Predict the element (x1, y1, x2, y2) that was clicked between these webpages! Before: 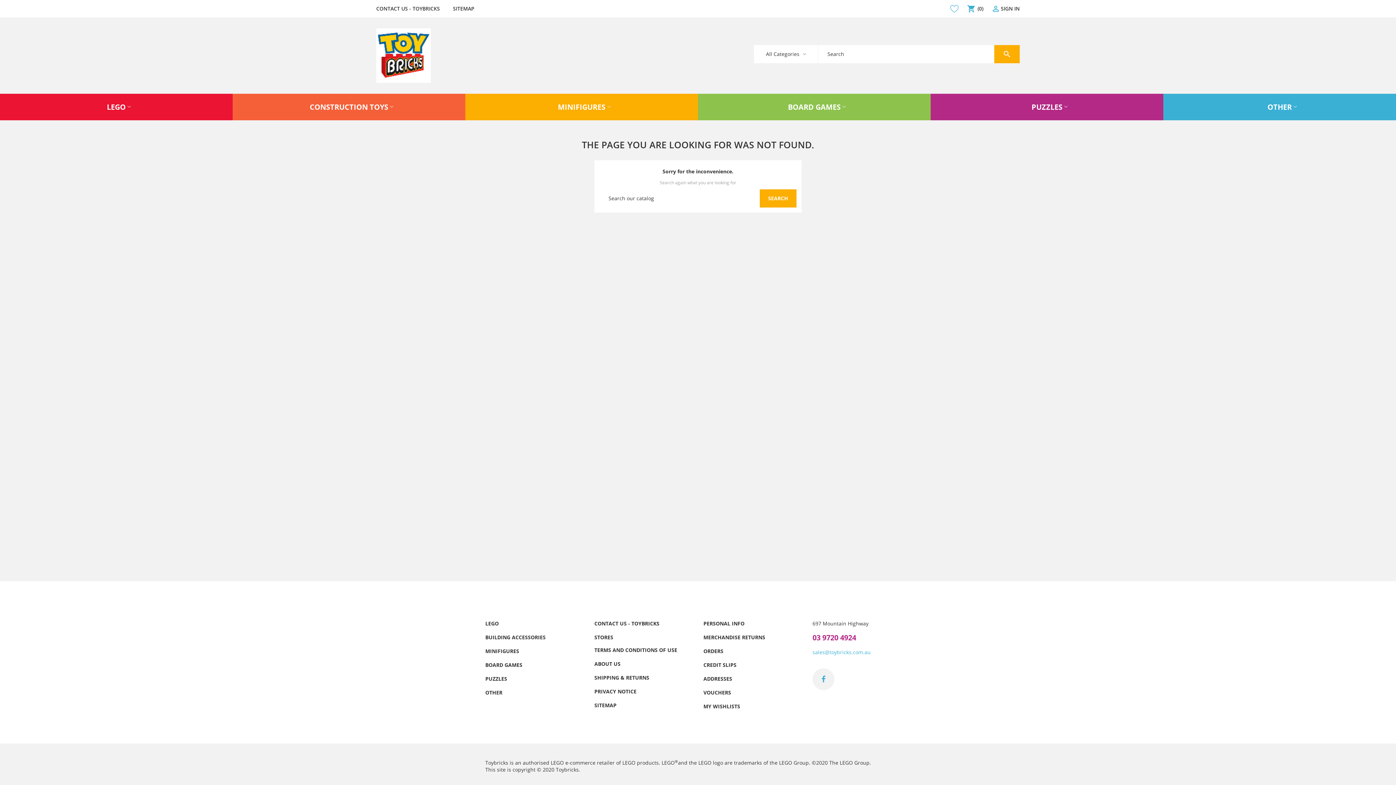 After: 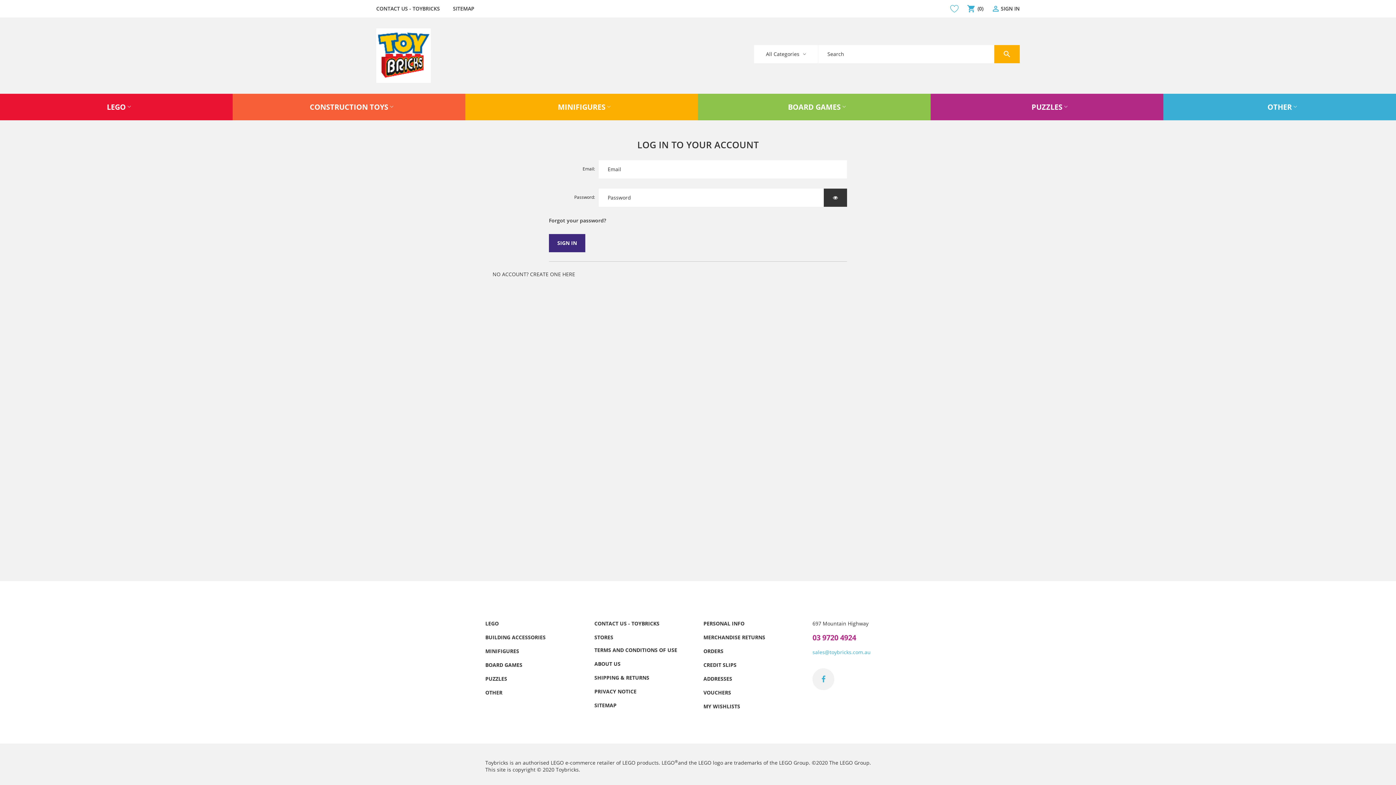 Action: bbox: (703, 703, 740, 710) label: MY WISHLISTS